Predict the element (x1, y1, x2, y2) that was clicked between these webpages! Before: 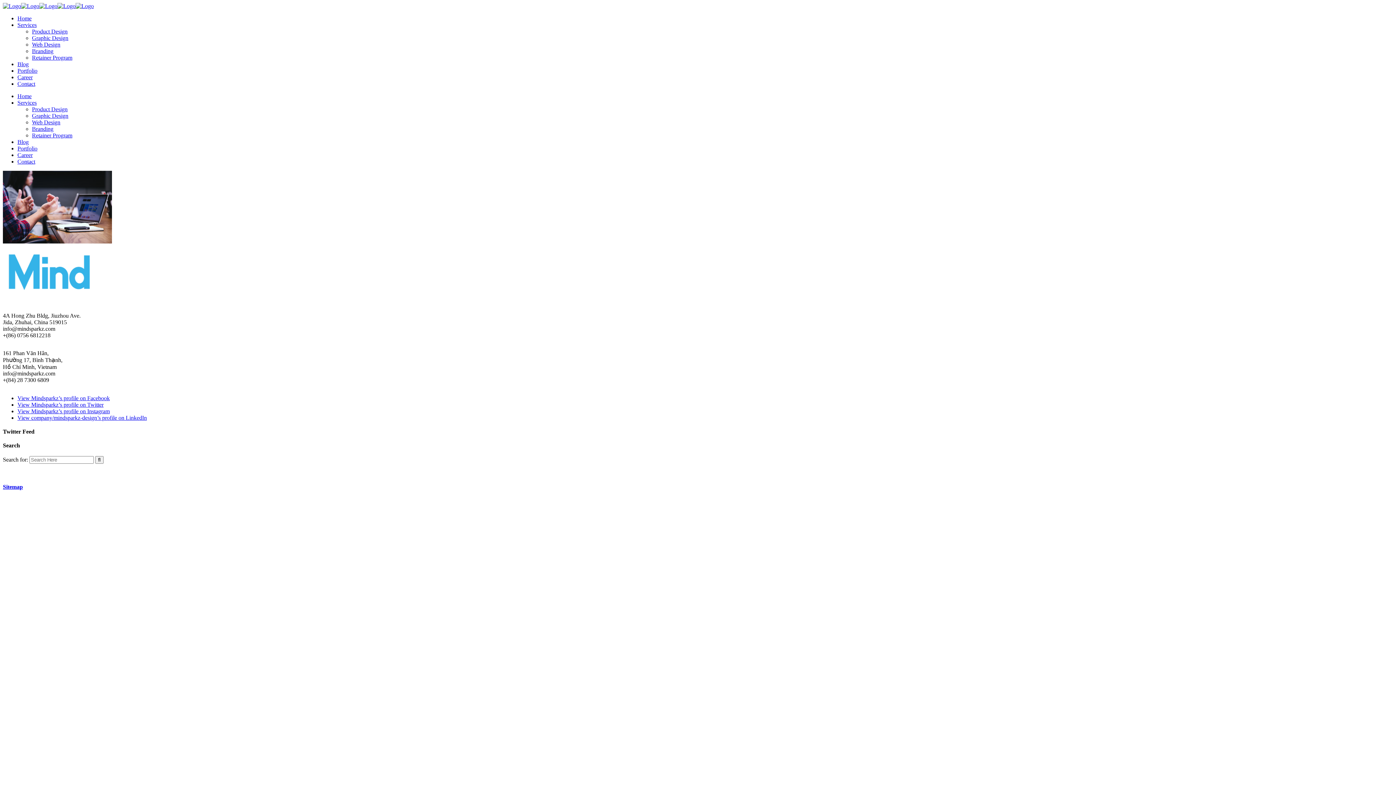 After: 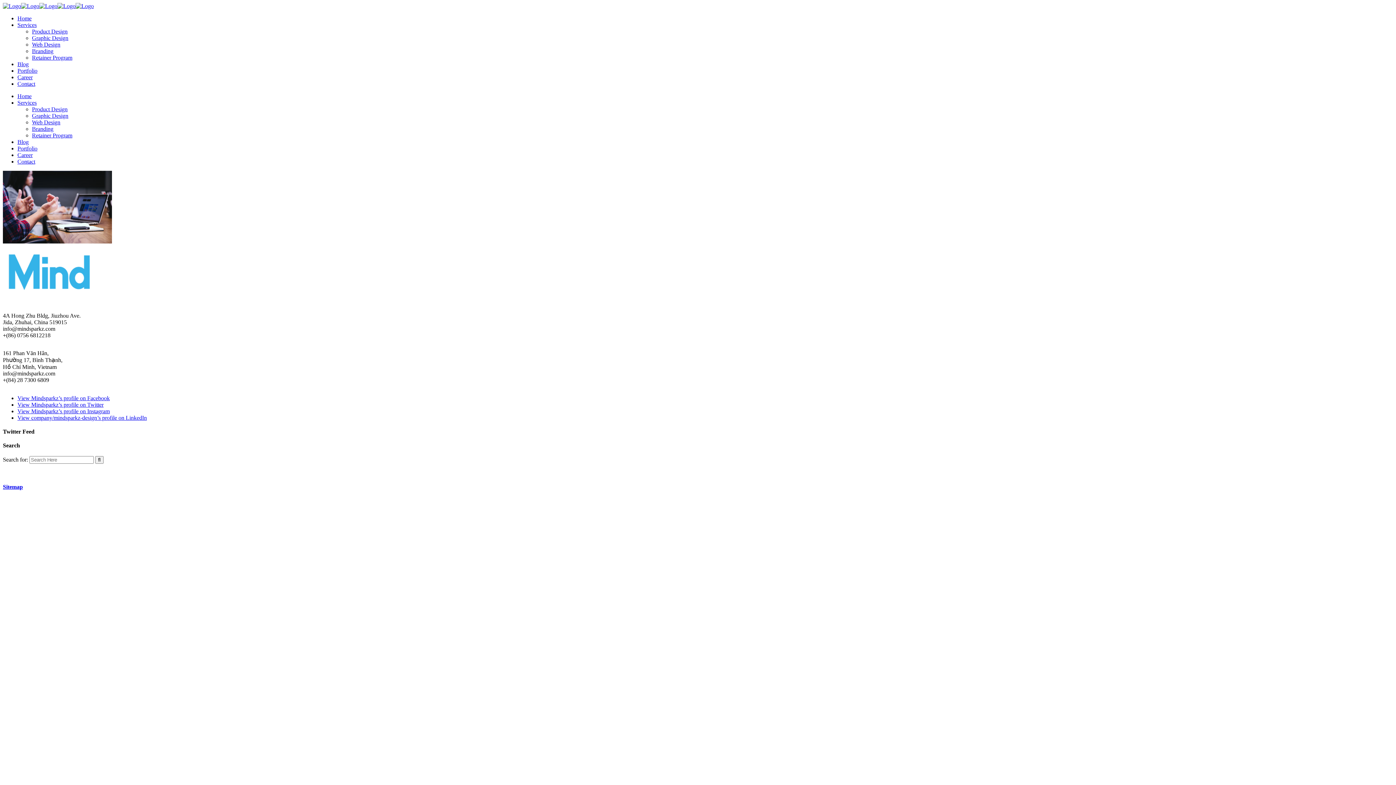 Action: bbox: (17, 408, 109, 414) label: View Mindsparkz’s profile on Instagram